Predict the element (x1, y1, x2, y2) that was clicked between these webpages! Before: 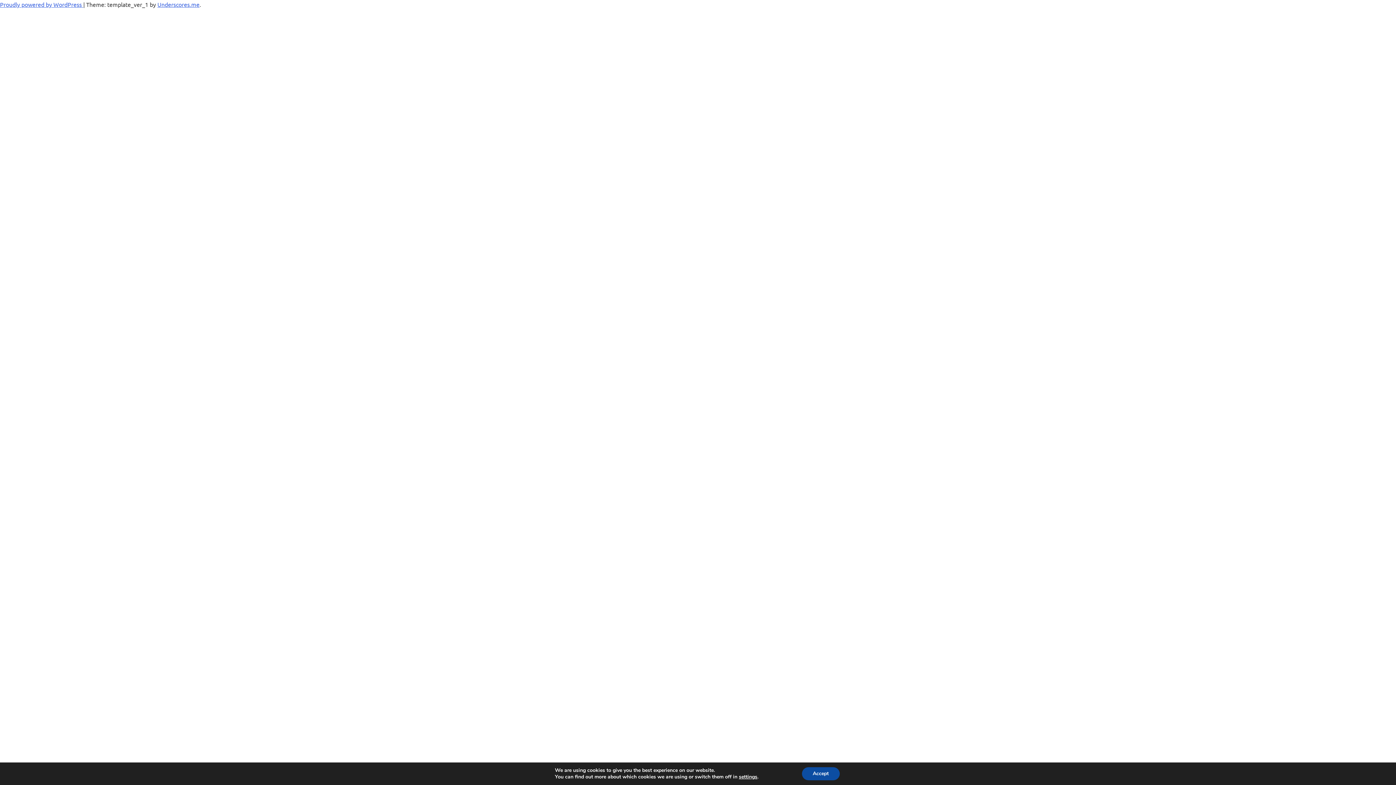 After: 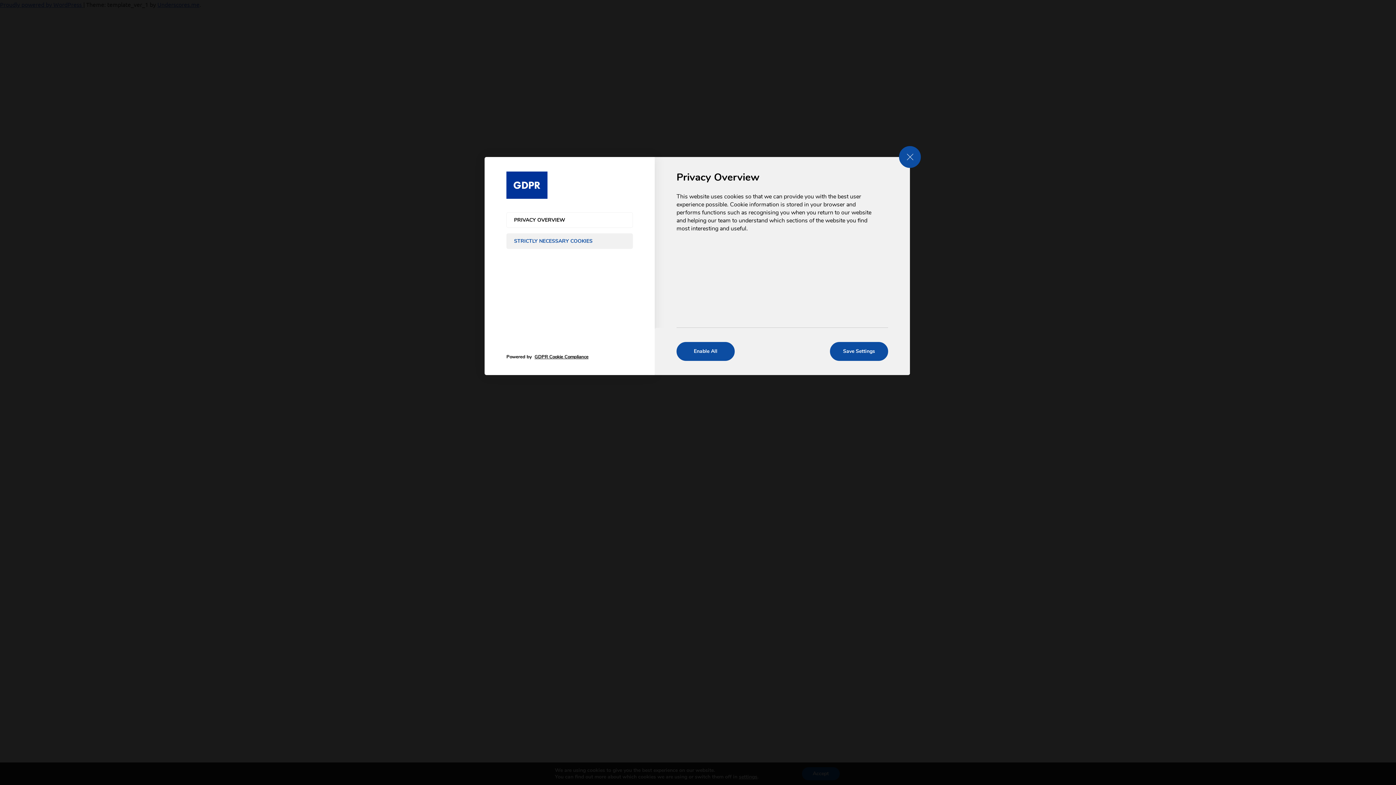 Action: bbox: (743, 774, 763, 780) label: settings